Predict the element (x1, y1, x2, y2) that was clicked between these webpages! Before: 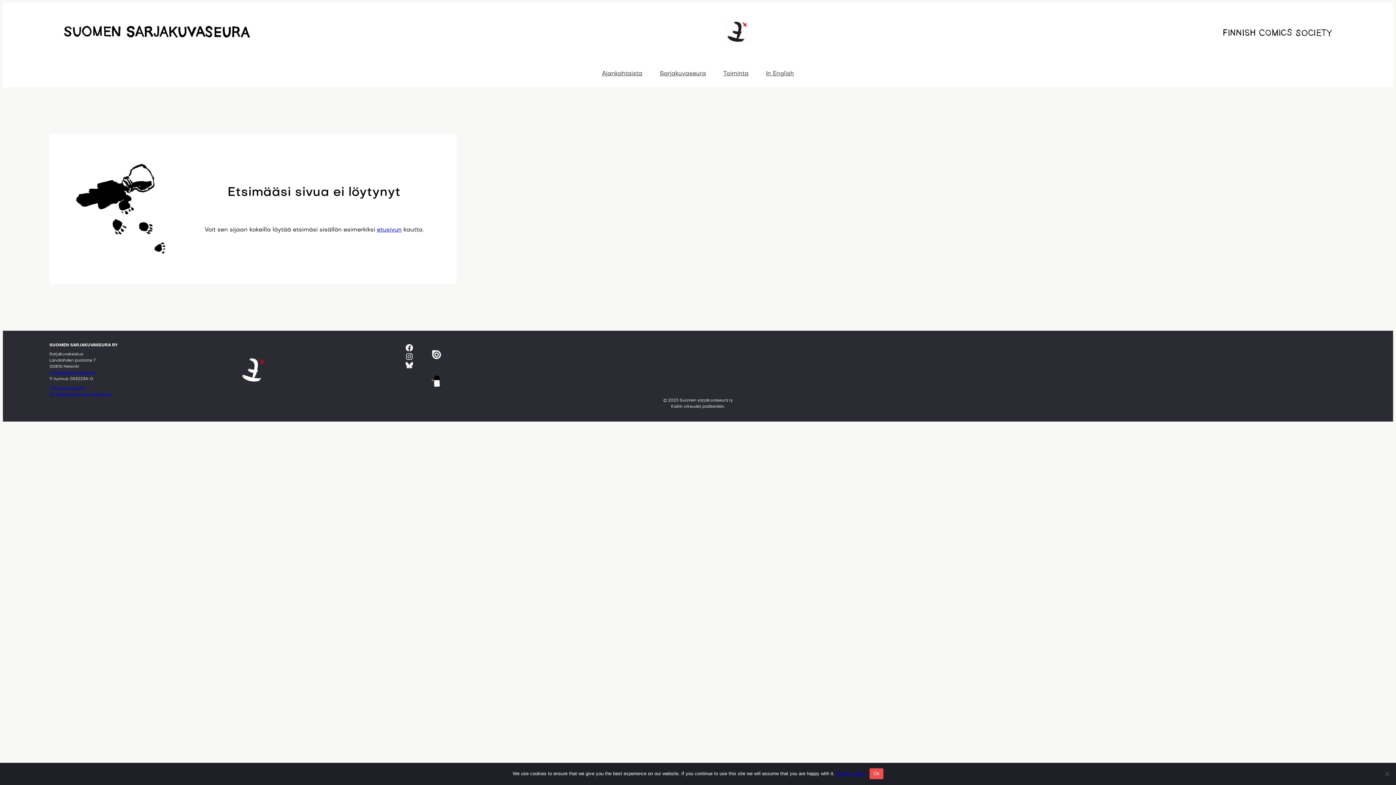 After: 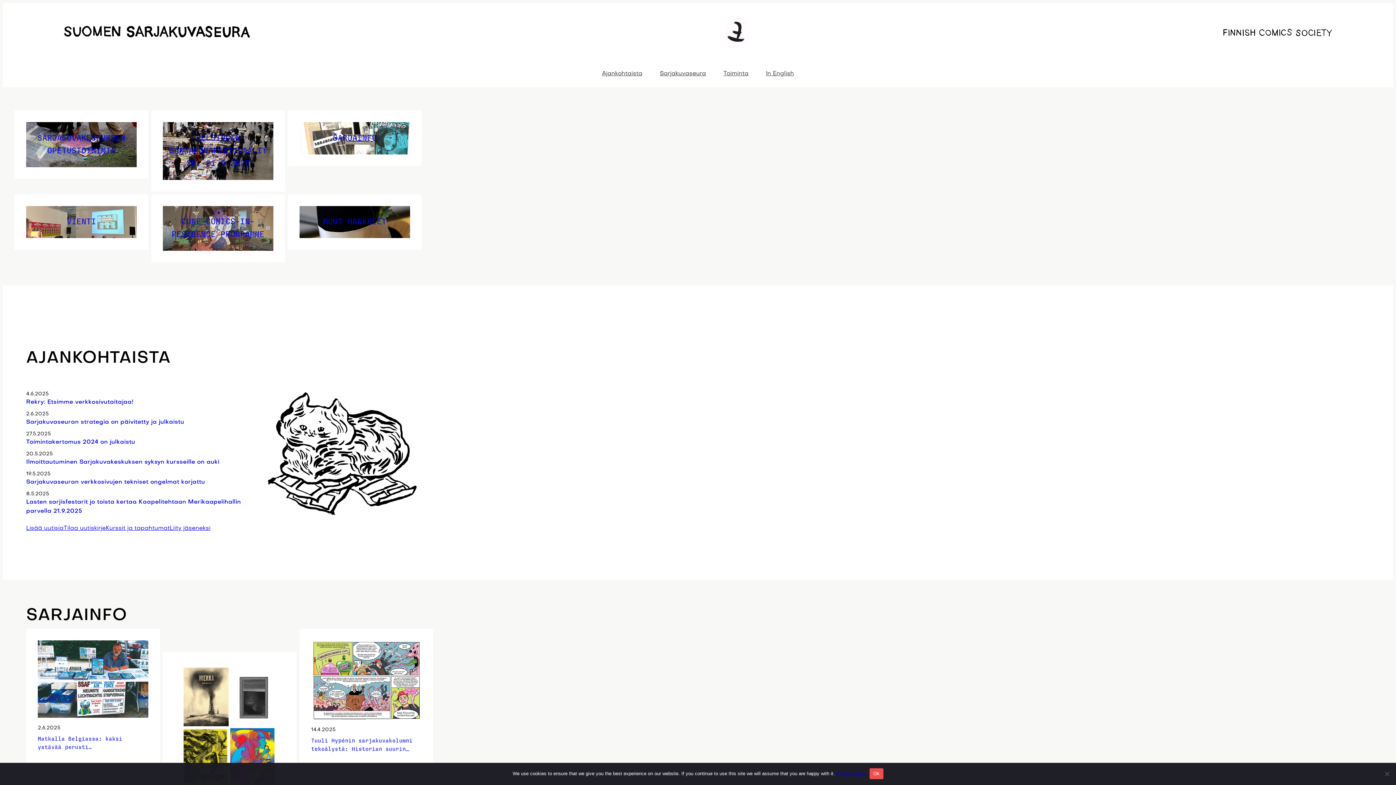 Action: bbox: (1223, 27, 1332, 36)